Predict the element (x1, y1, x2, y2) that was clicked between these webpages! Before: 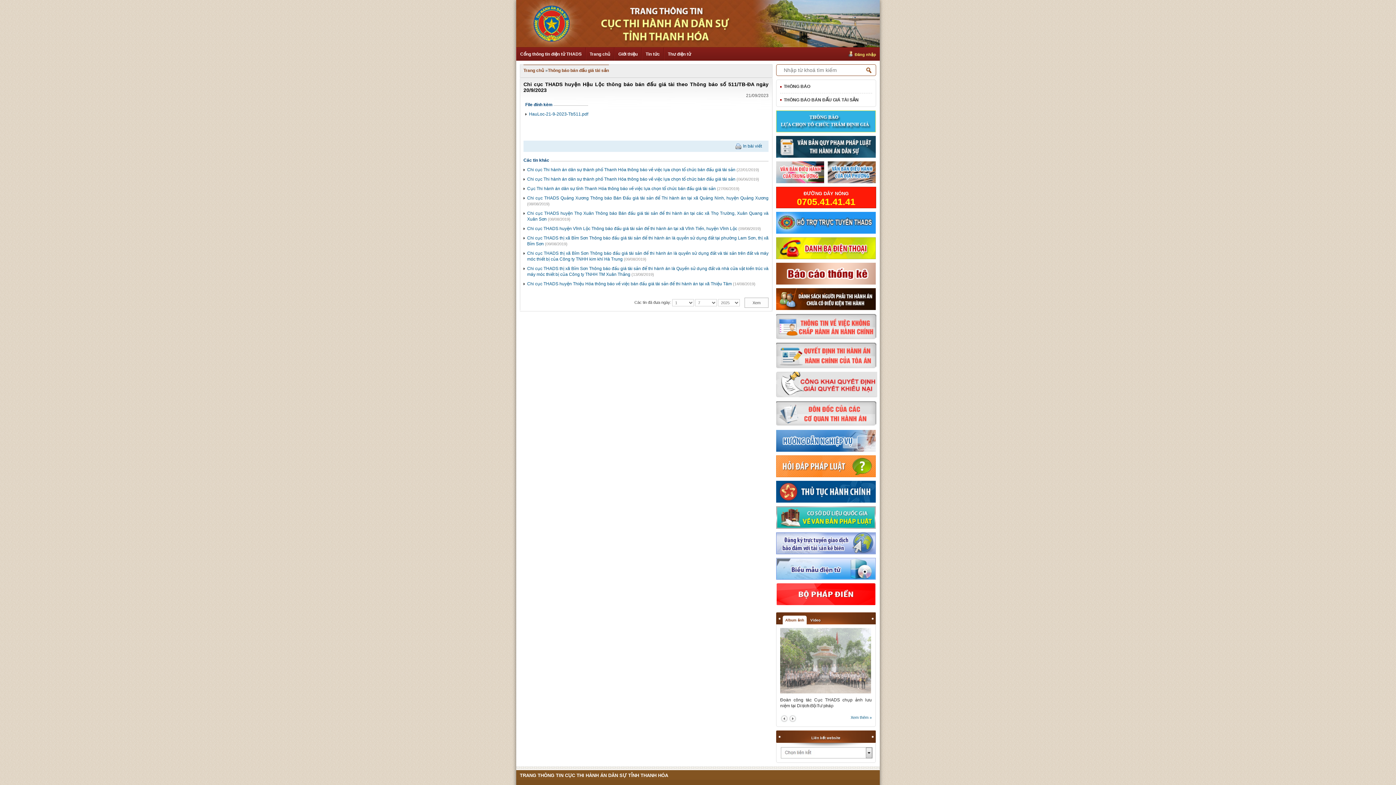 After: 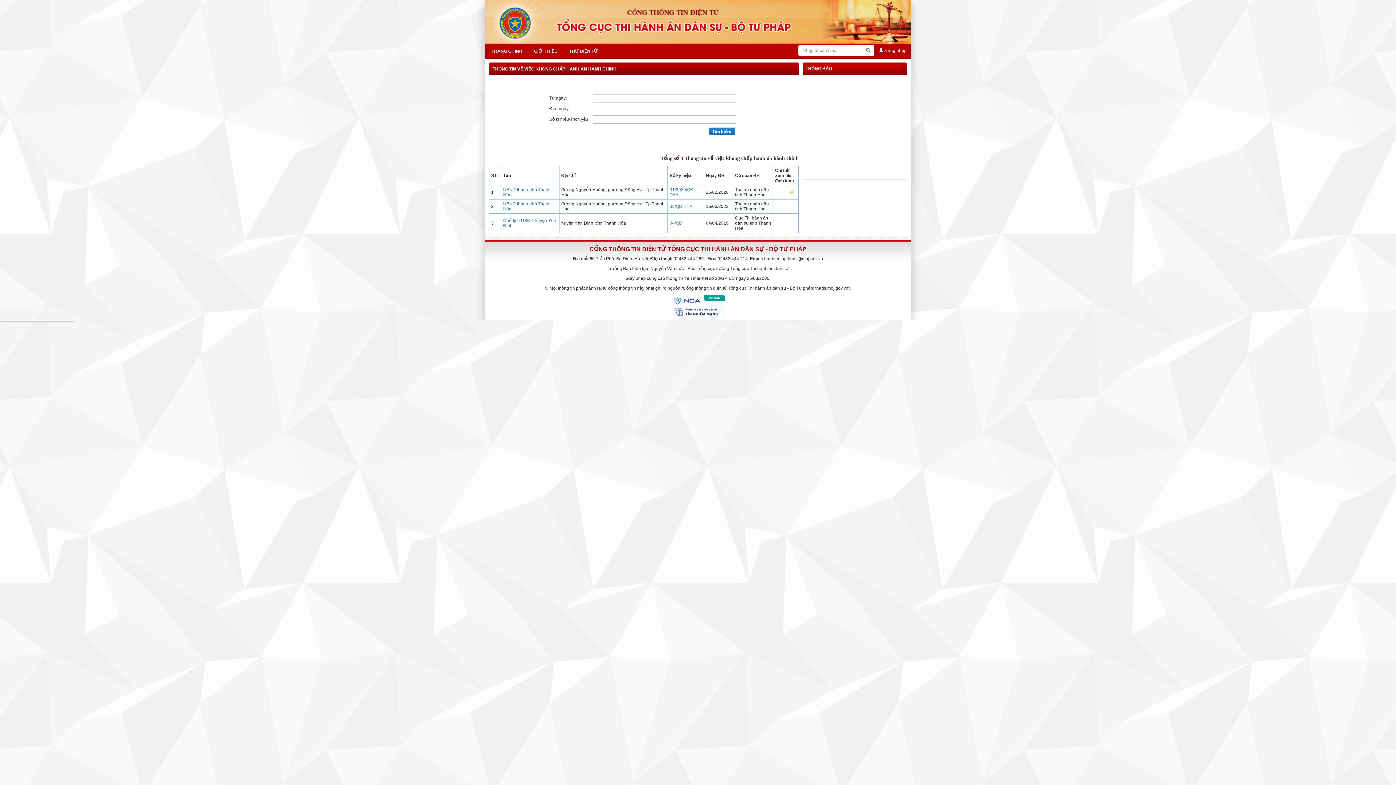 Action: bbox: (776, 325, 877, 330) label:  